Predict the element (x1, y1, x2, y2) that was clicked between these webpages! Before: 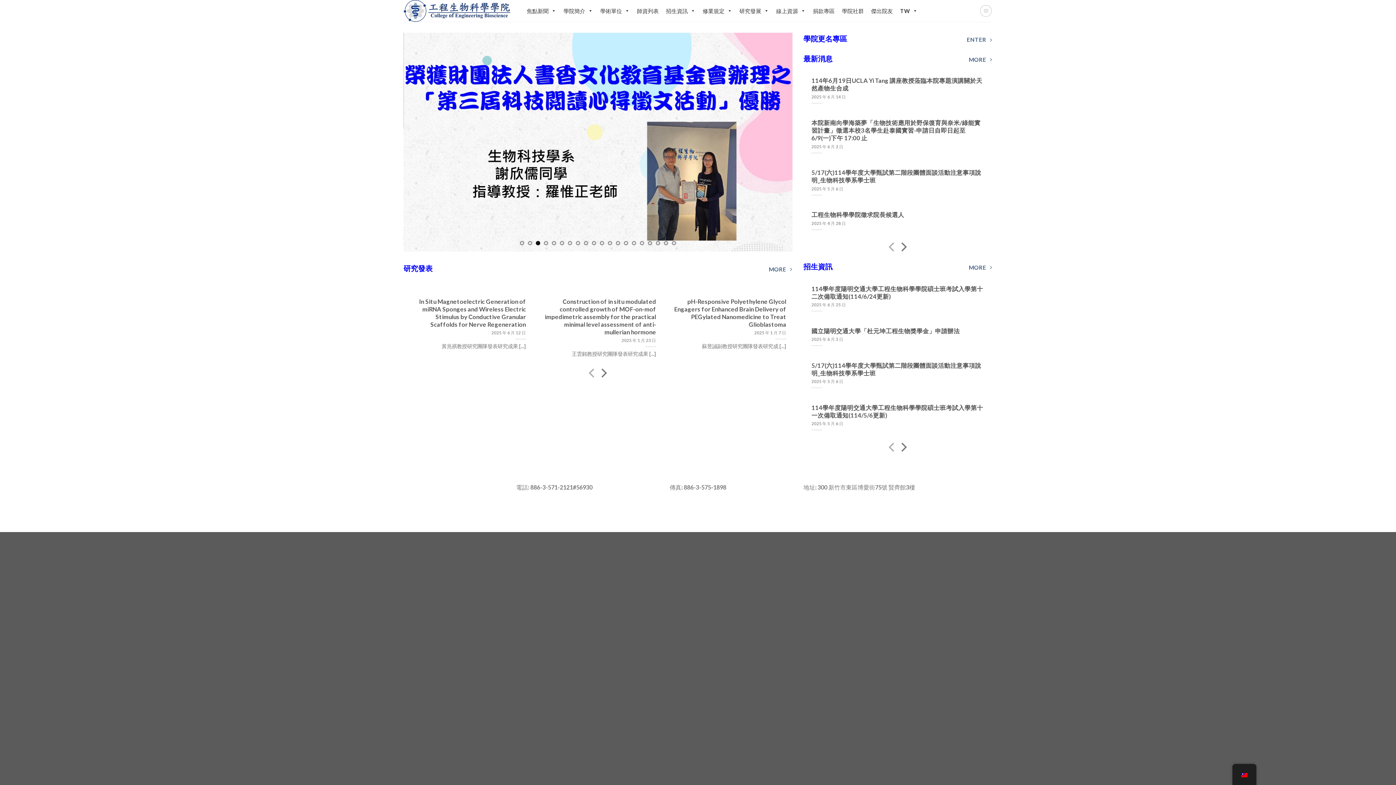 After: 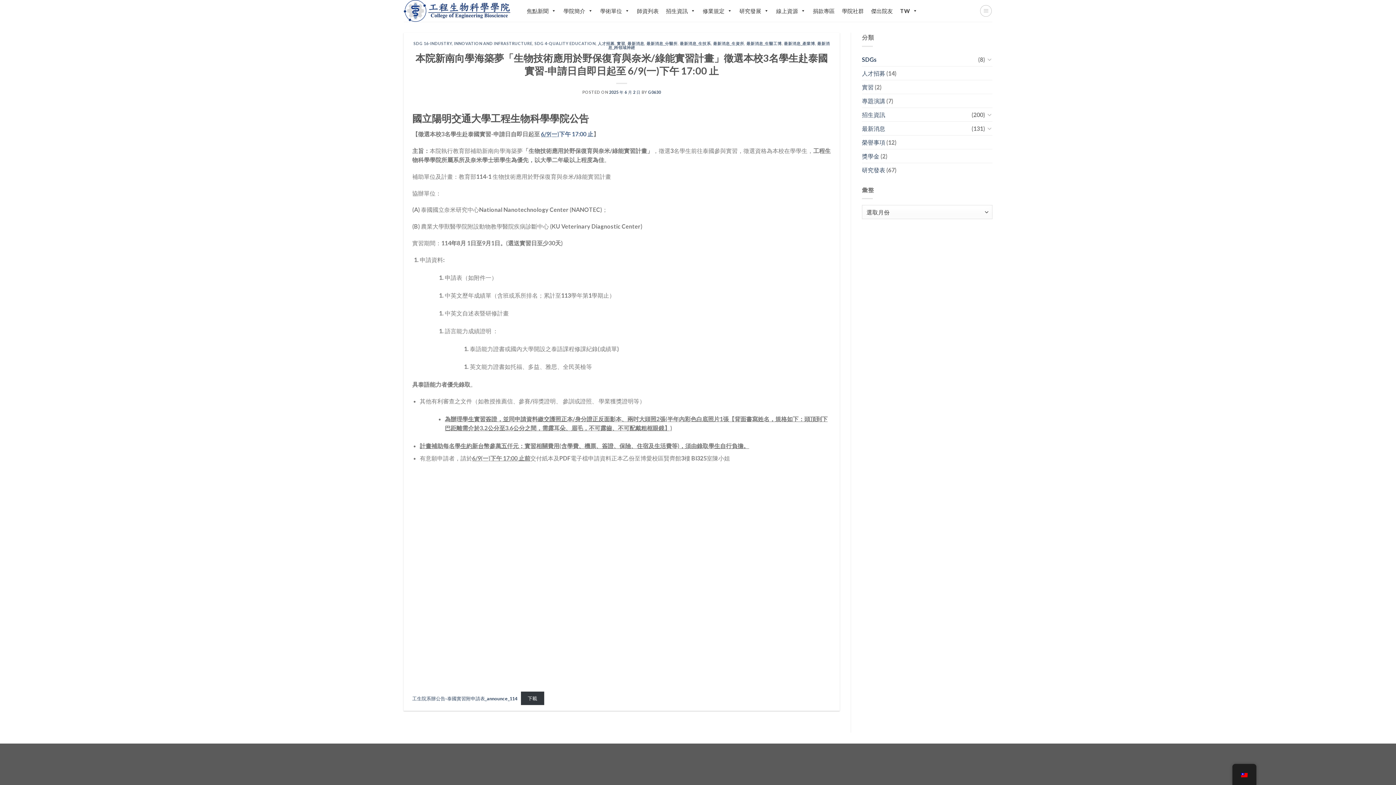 Action: label: 本院新南向學海築夢「生物技術應用於野保復育與奈米/綠能實習計畫」徵選本校3名學生赴泰國實習-申請日自即日起至 6/9(一)下午 17:00 止 bbox: (811, 119, 984, 142)